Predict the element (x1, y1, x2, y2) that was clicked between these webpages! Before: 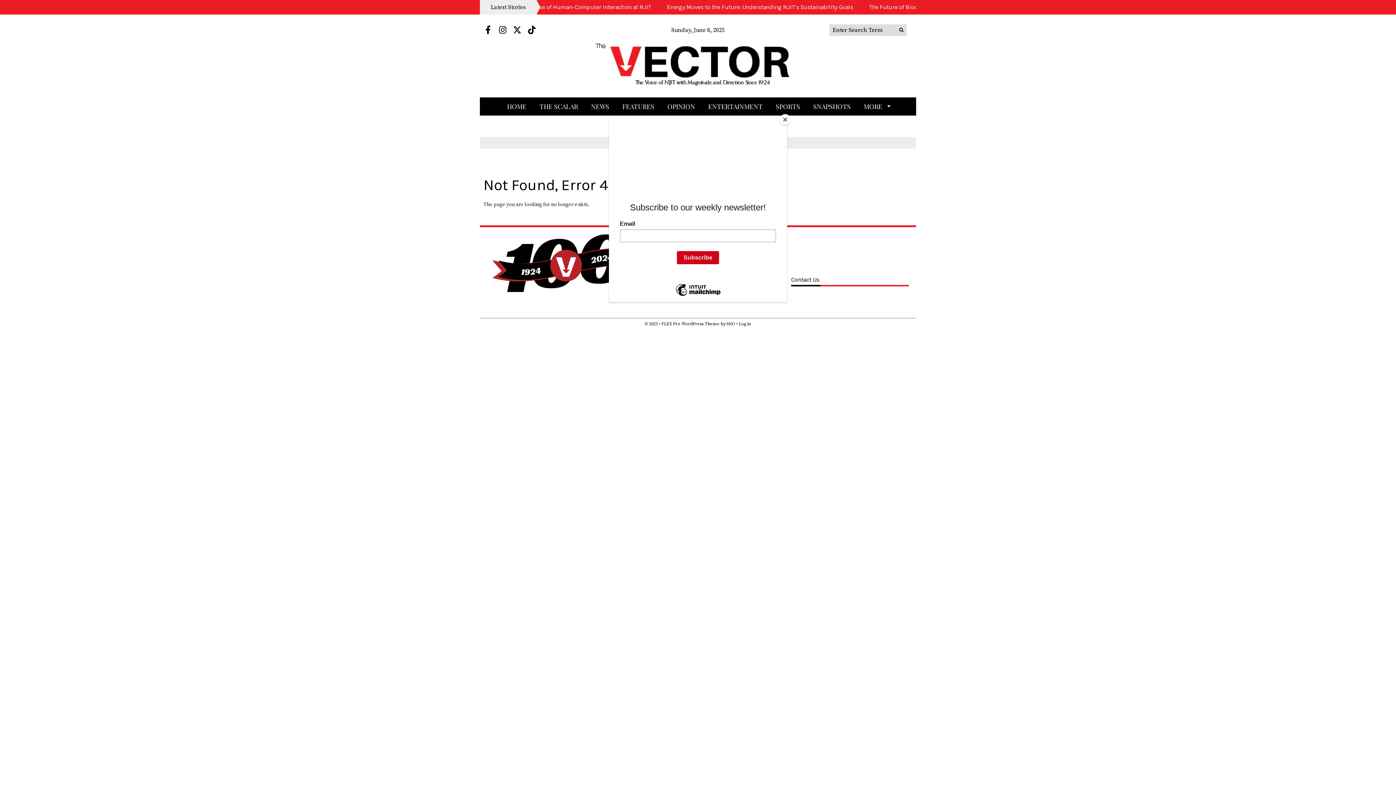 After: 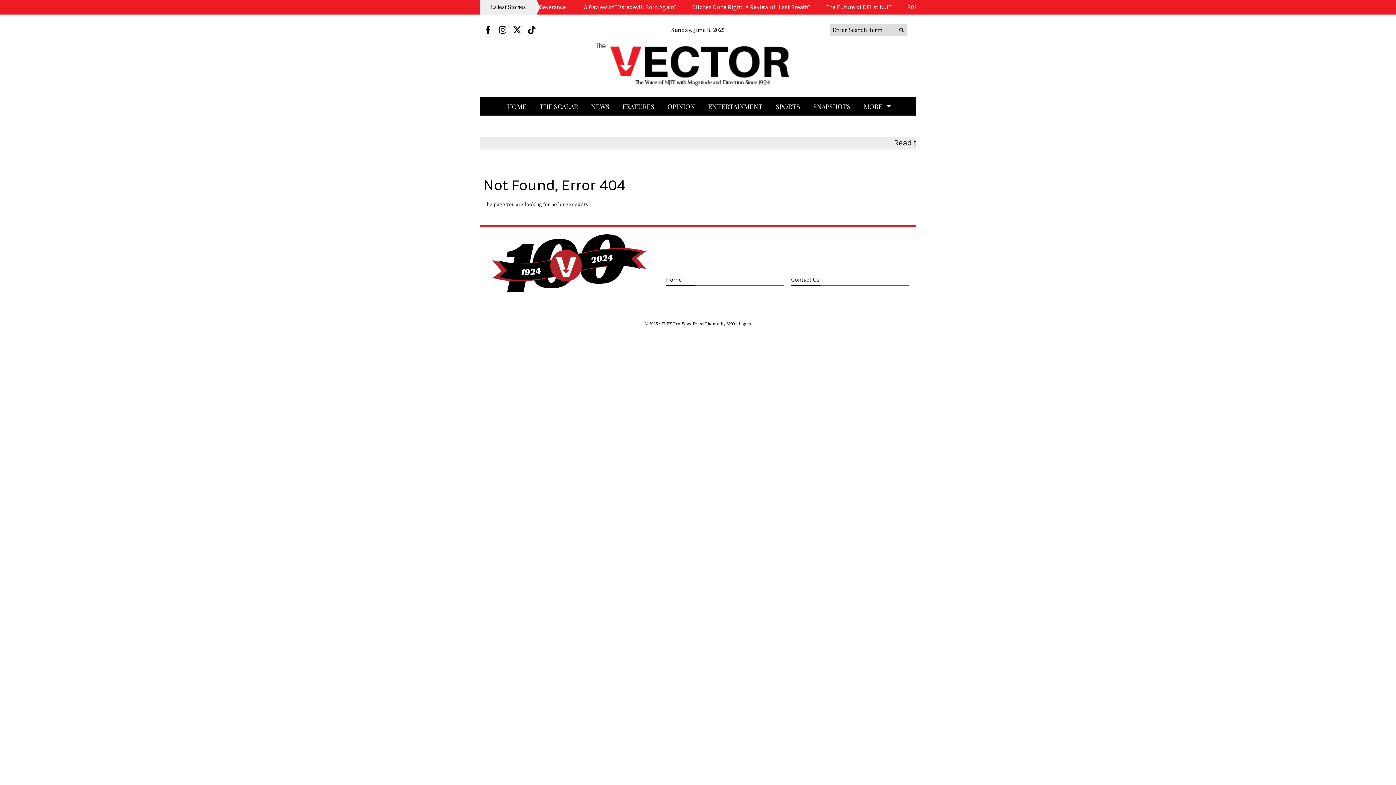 Action: label: Close bbox: (780, 114, 790, 125)